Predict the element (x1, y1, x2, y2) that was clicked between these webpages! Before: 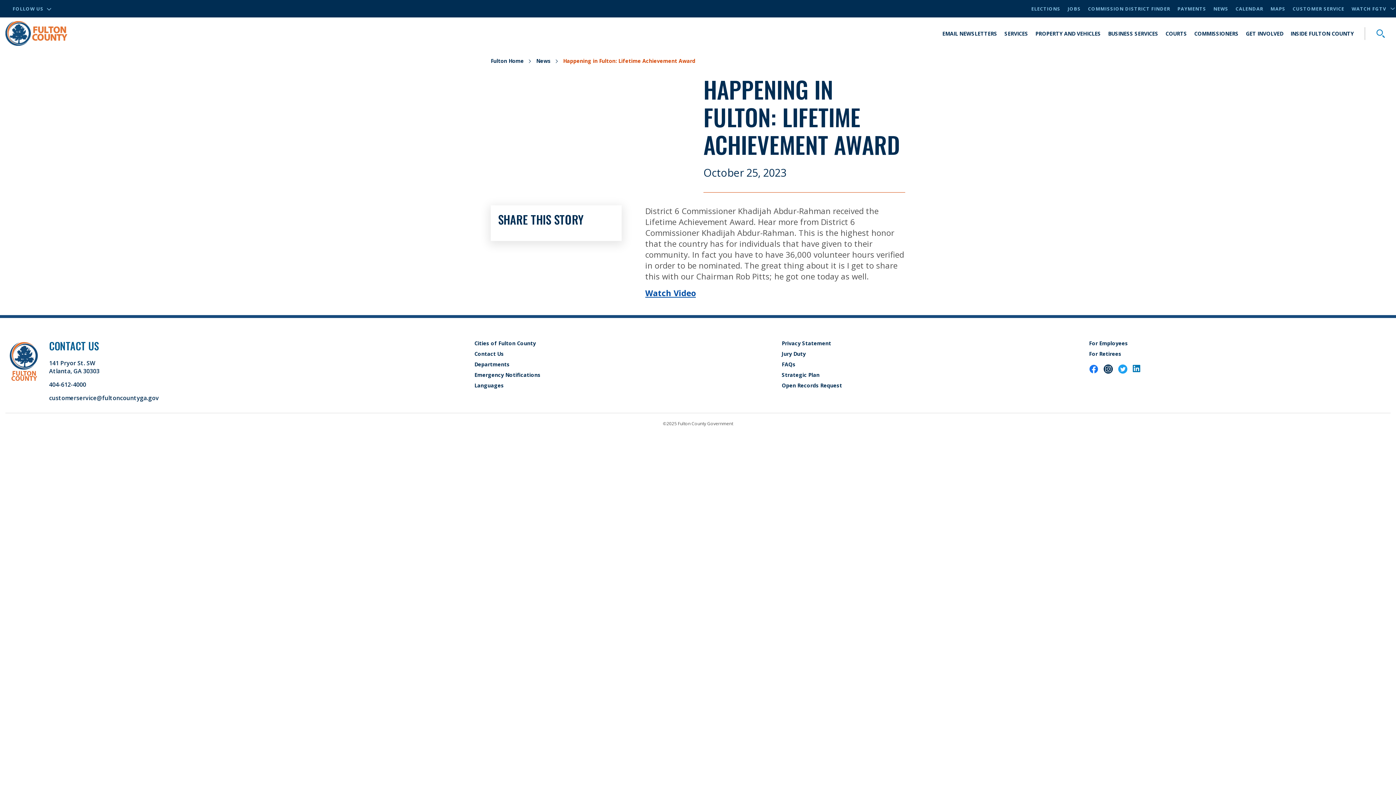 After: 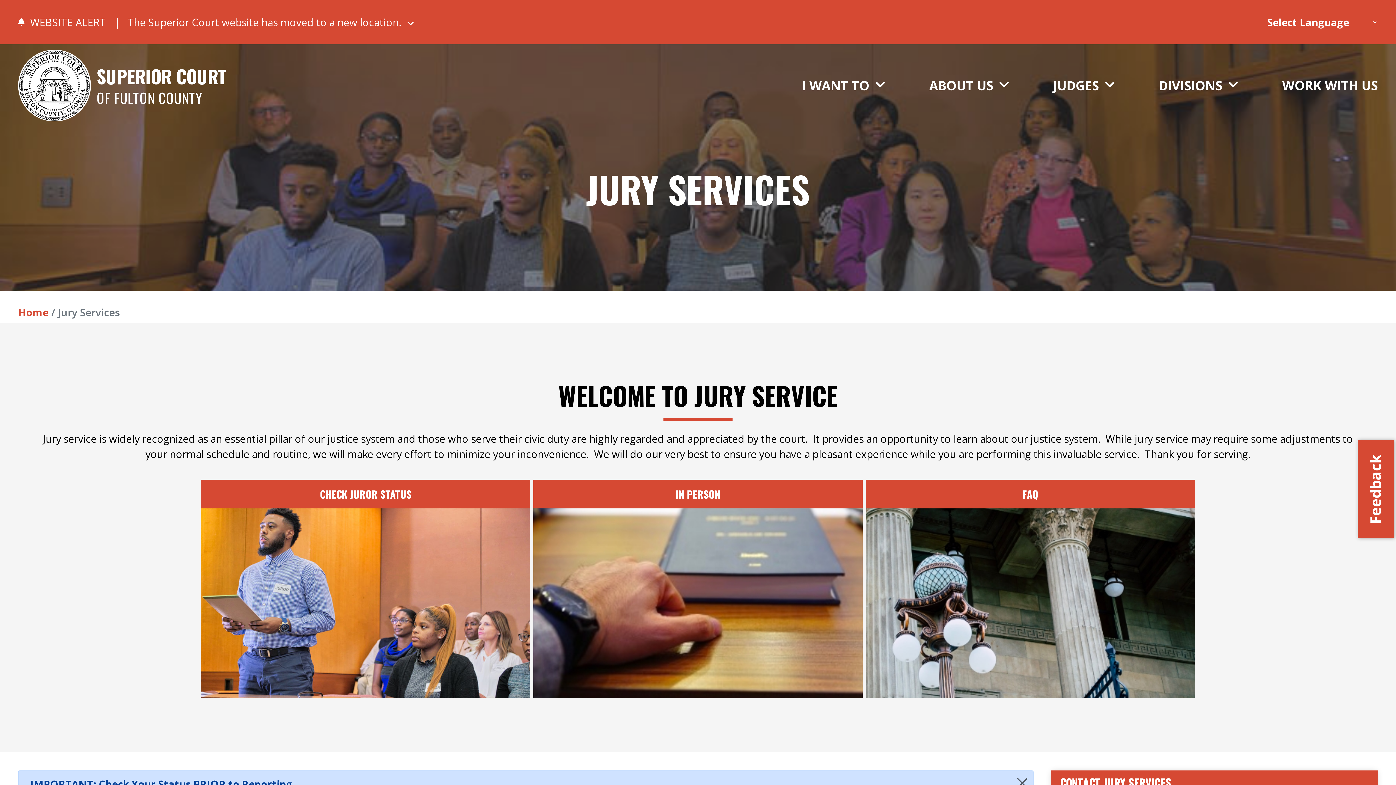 Action: label: Jury Duty bbox: (781, 350, 805, 357)